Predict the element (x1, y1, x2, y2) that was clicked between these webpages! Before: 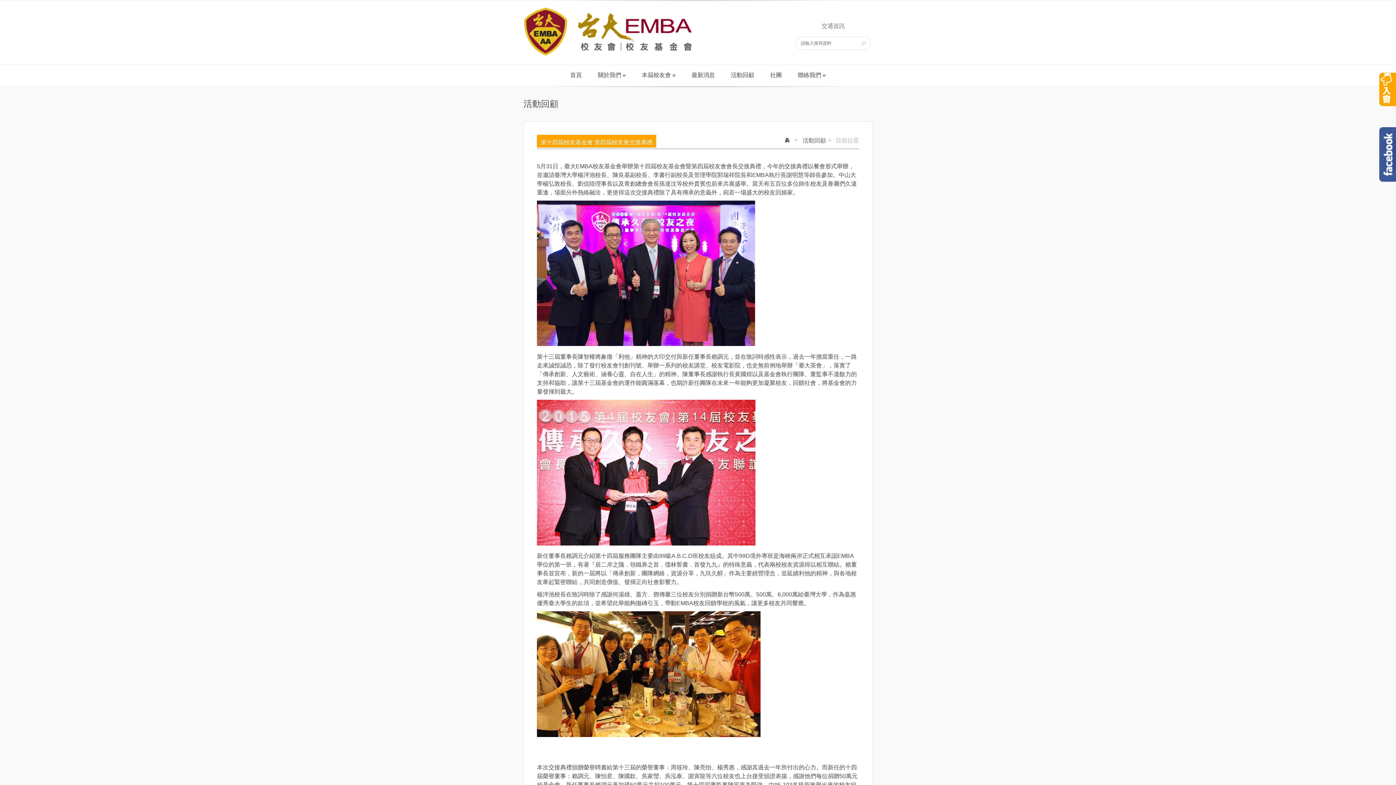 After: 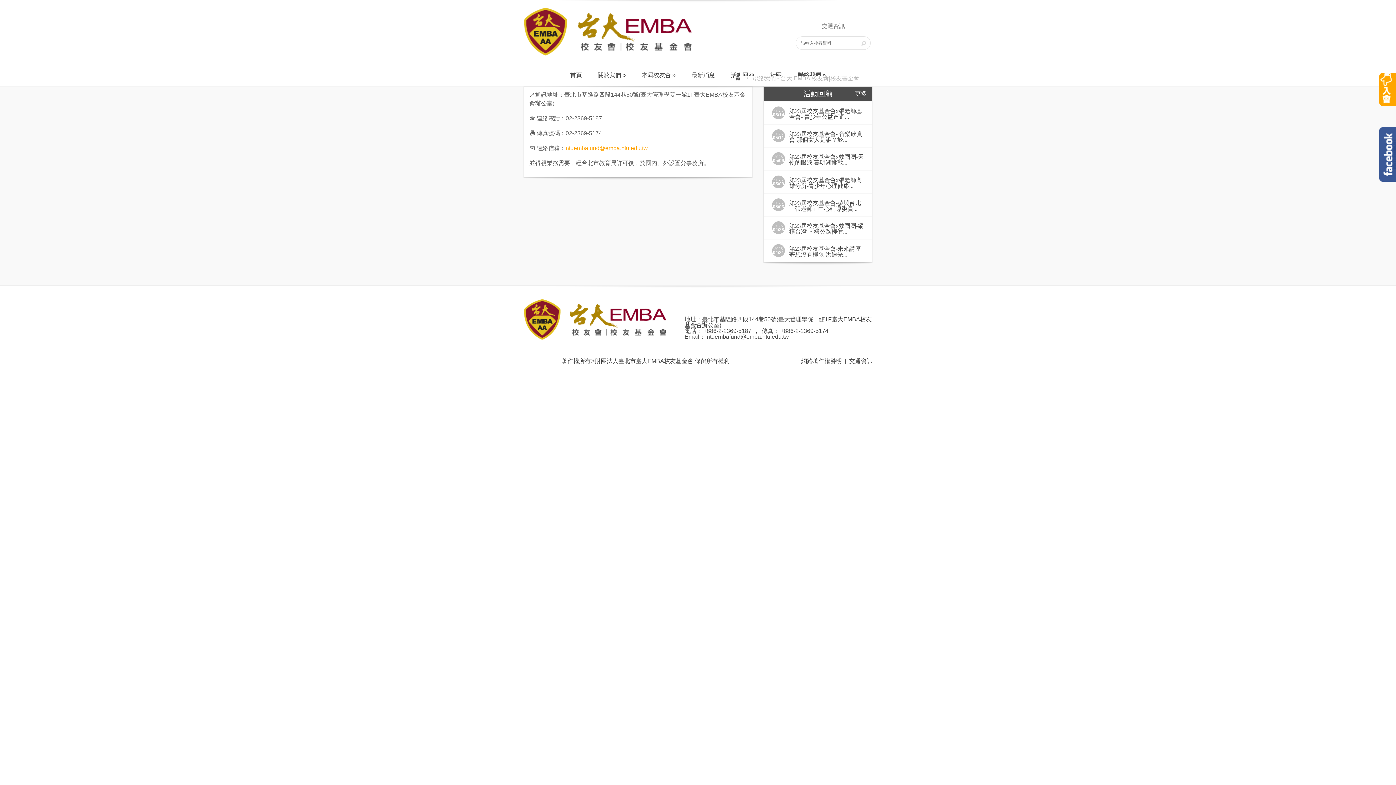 Action: label: 聯絡我們 »
聯絡我們 » bbox: (792, 64, 831, 85)